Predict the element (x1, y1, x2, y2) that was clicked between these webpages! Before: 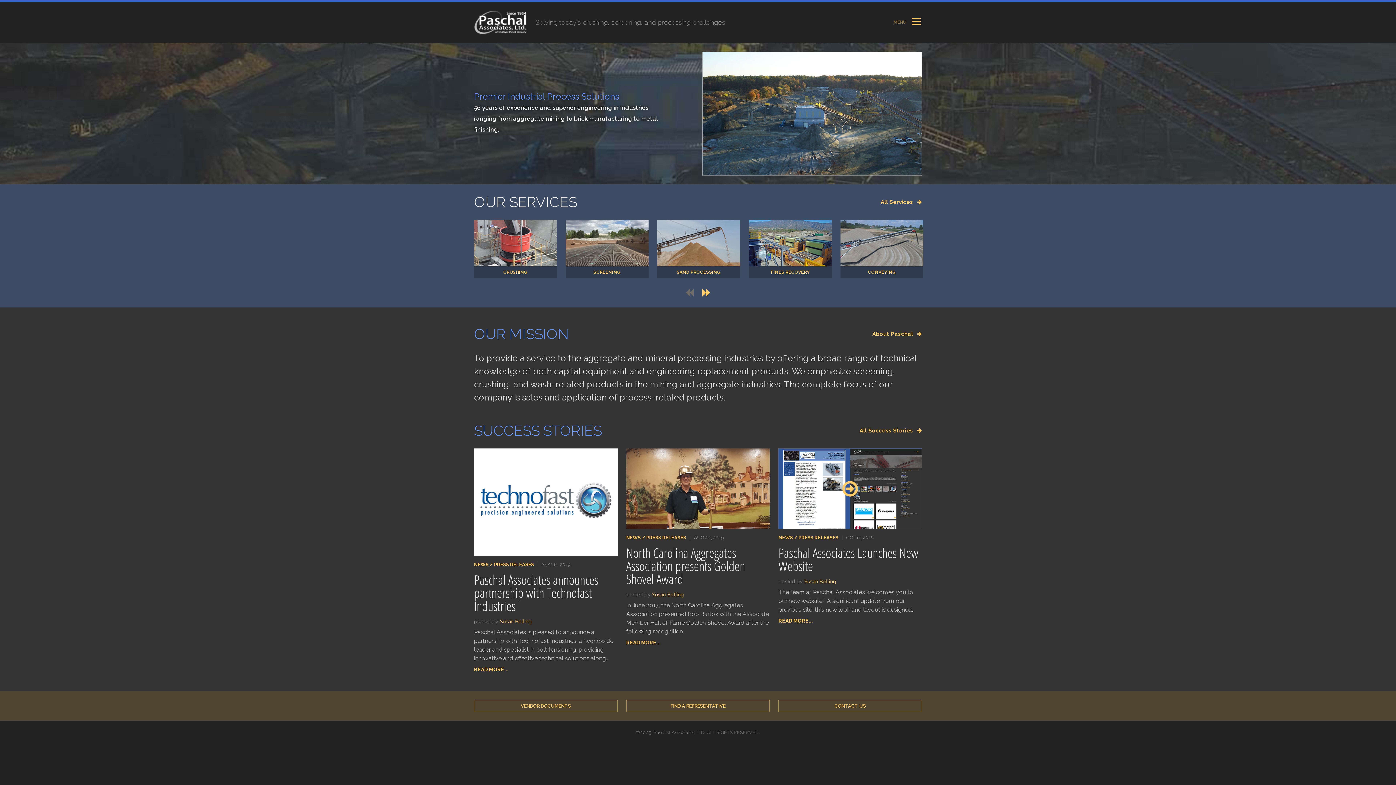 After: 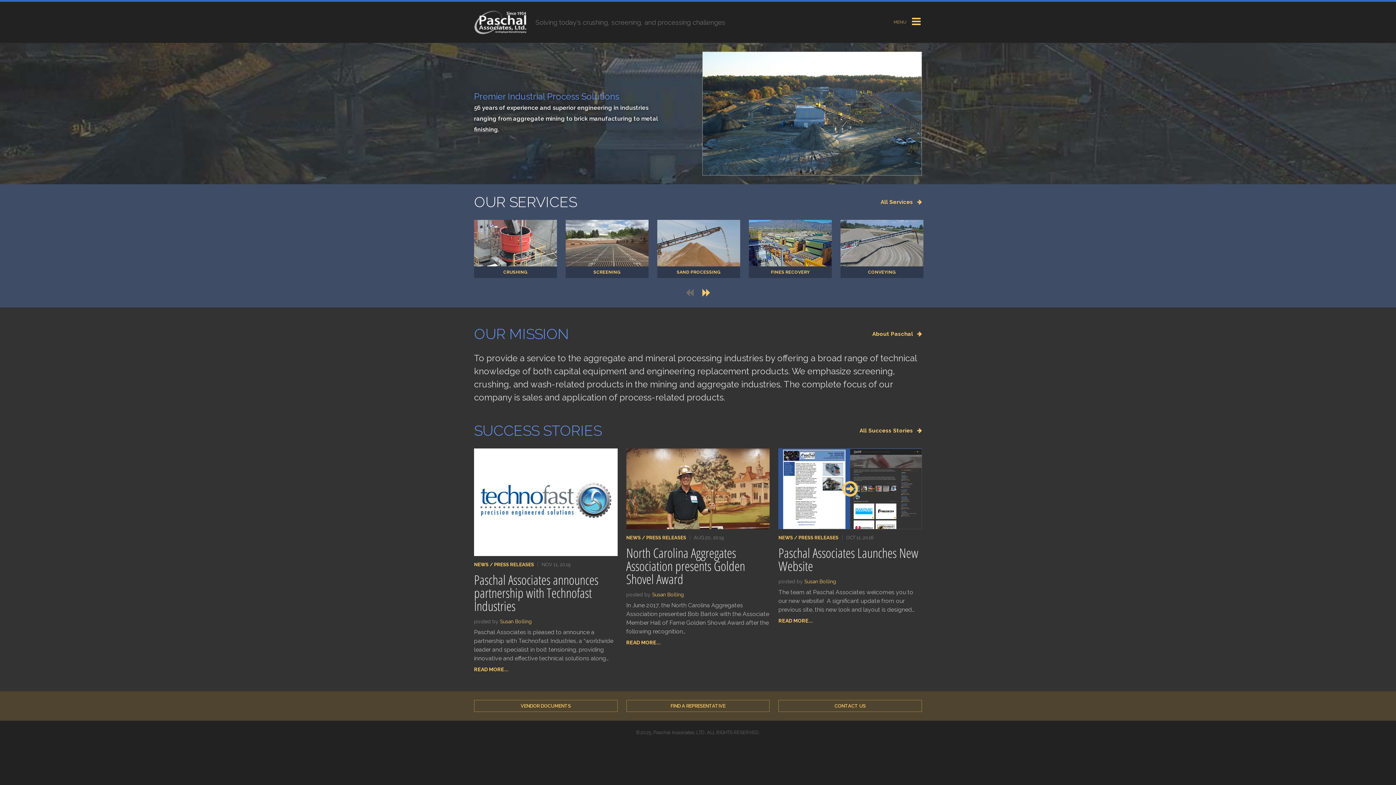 Action: bbox: (474, 10, 526, 34) label: Paschal Associates, LLC